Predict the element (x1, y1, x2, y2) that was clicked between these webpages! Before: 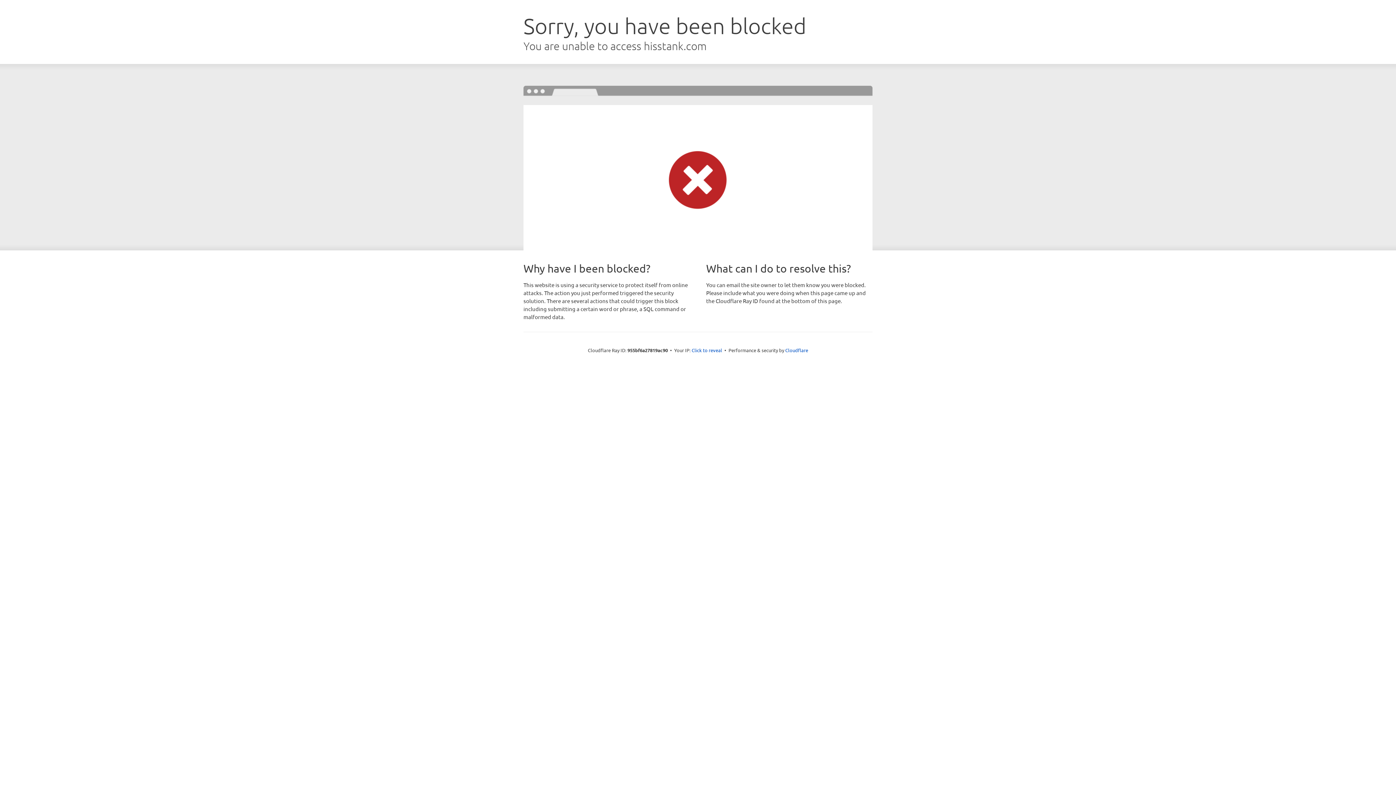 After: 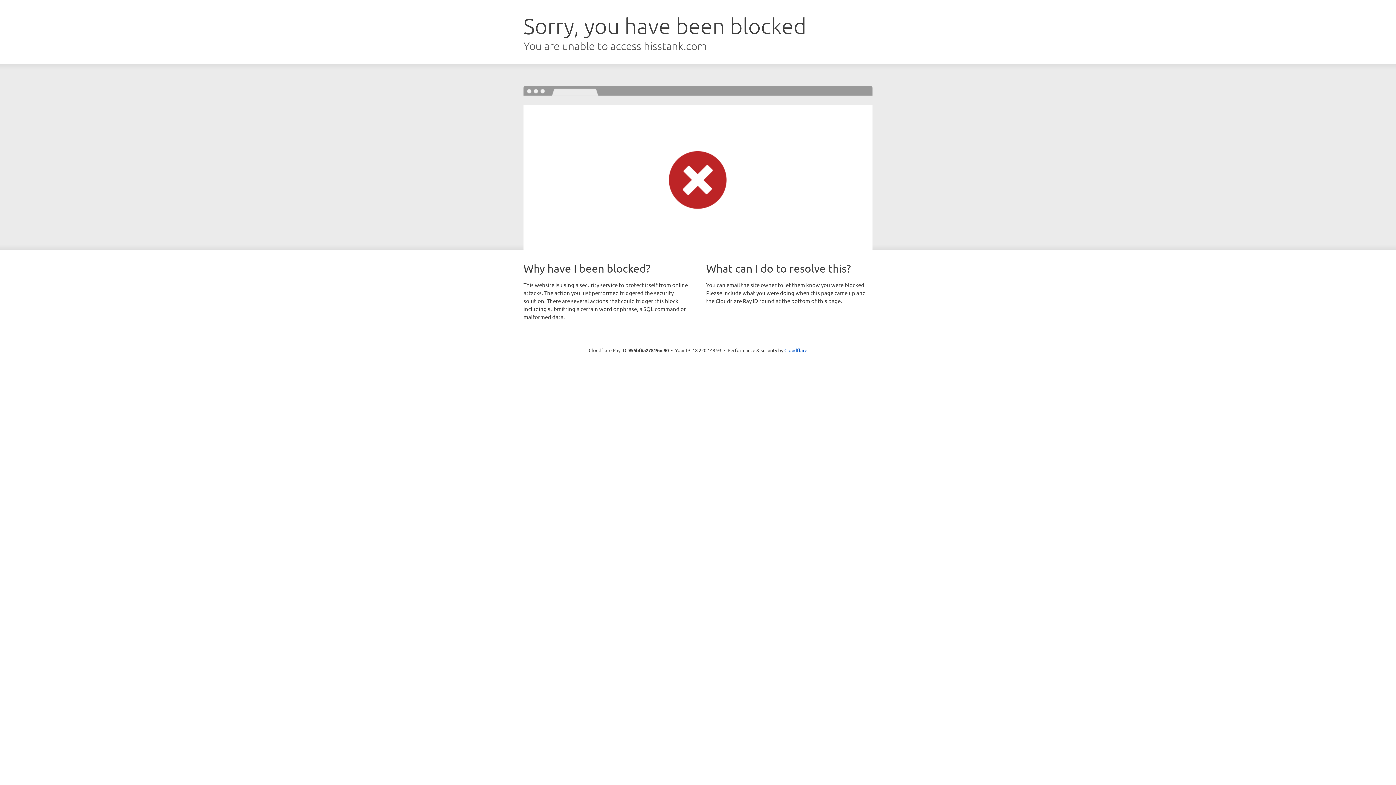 Action: bbox: (691, 346, 722, 353) label: Click to reveal